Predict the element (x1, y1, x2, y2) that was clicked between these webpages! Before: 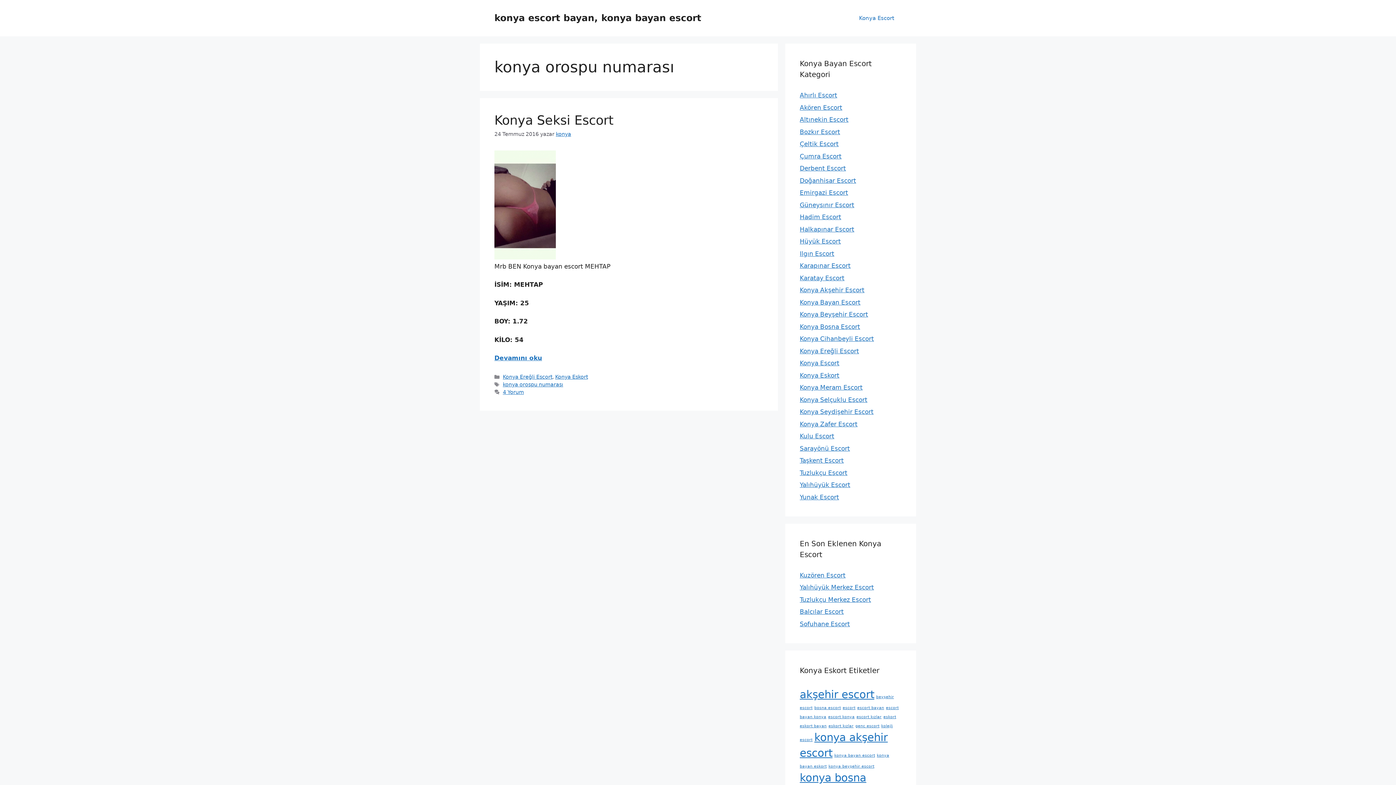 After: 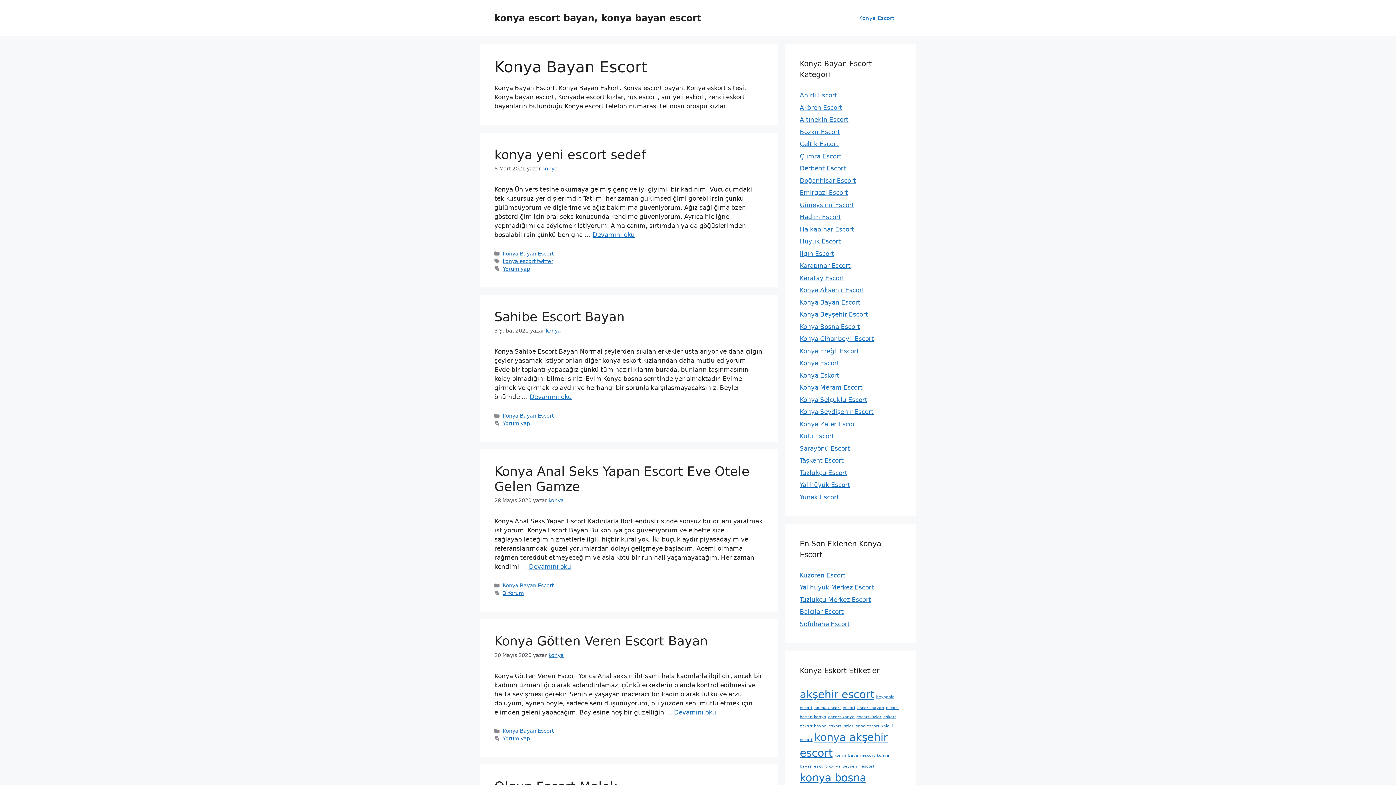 Action: label: Konya Bayan Escort bbox: (800, 298, 860, 306)